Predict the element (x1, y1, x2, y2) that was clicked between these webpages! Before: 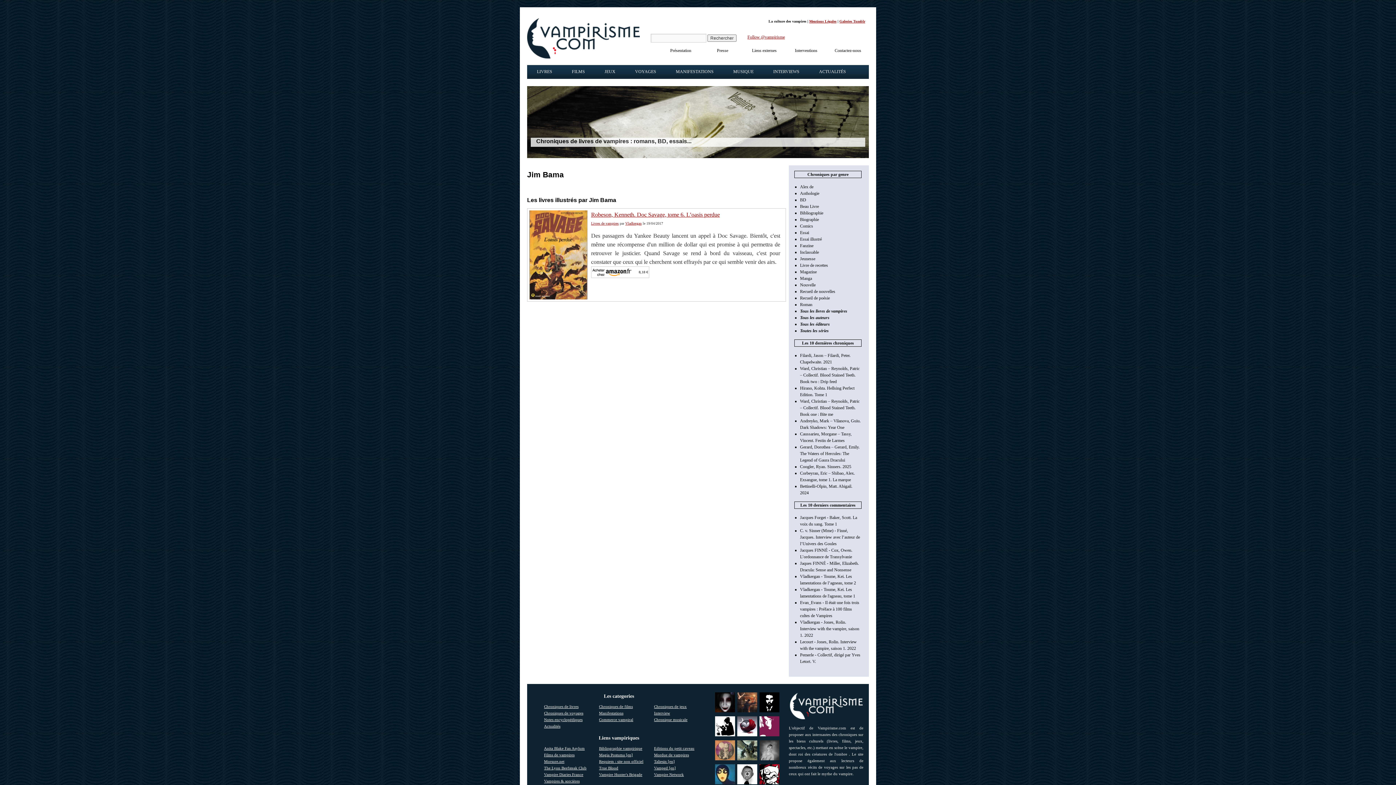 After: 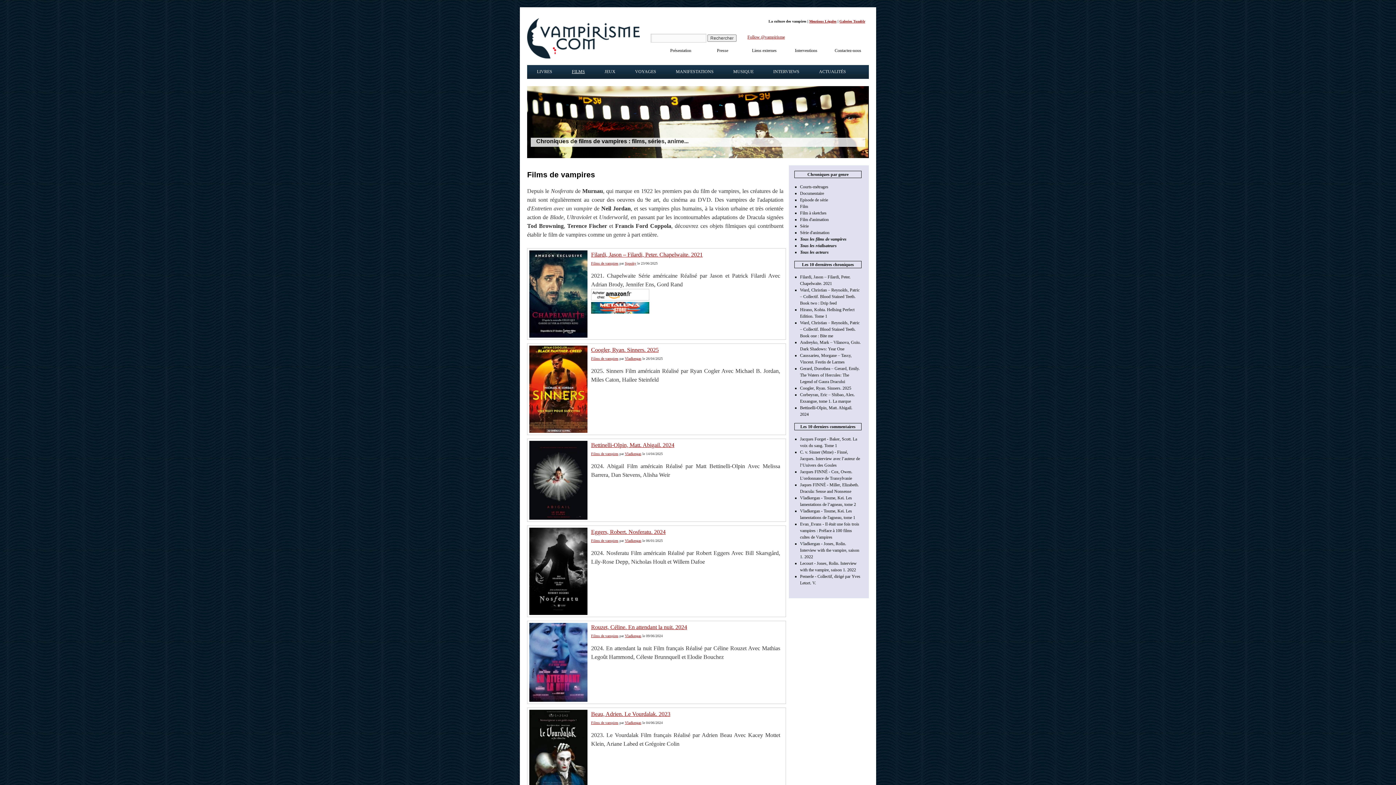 Action: label: Chroniques de films bbox: (599, 704, 633, 709)